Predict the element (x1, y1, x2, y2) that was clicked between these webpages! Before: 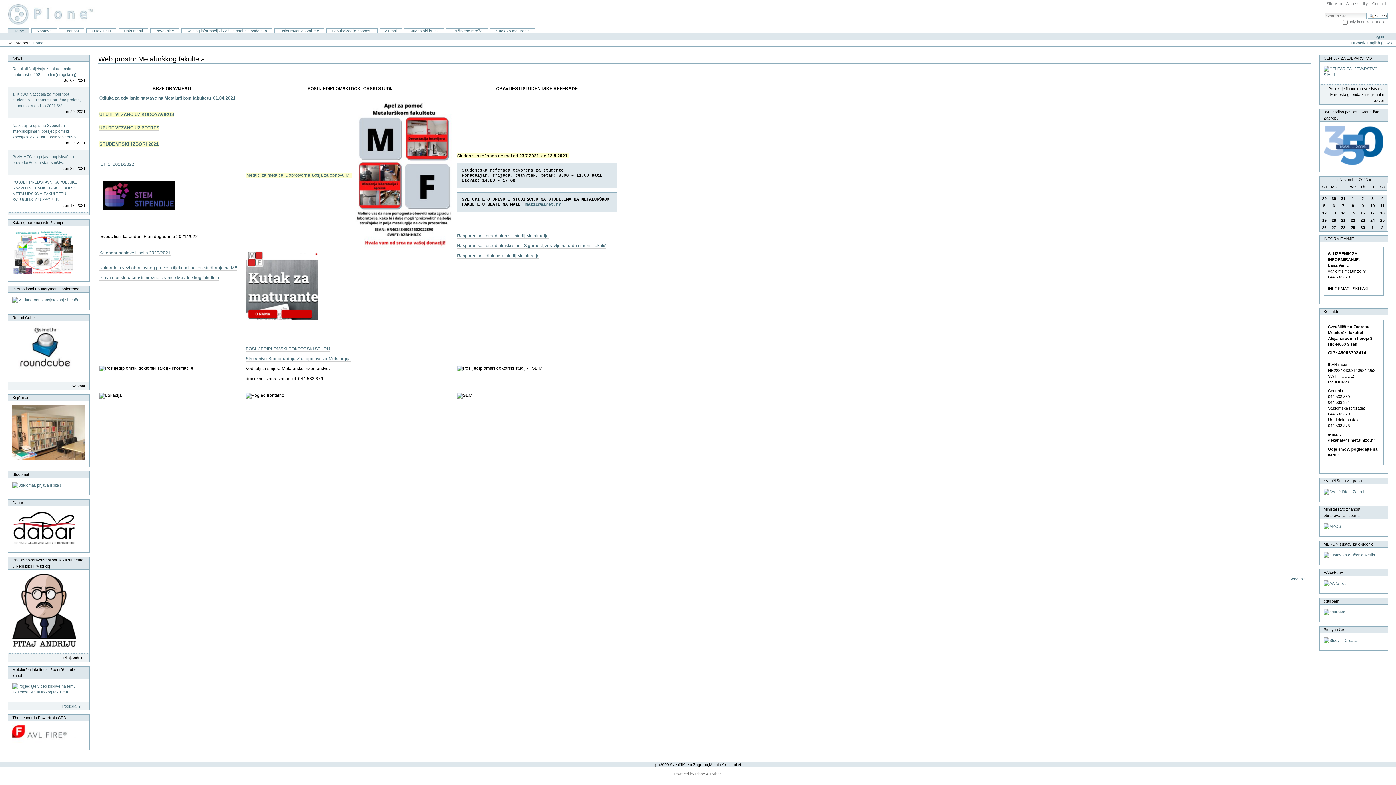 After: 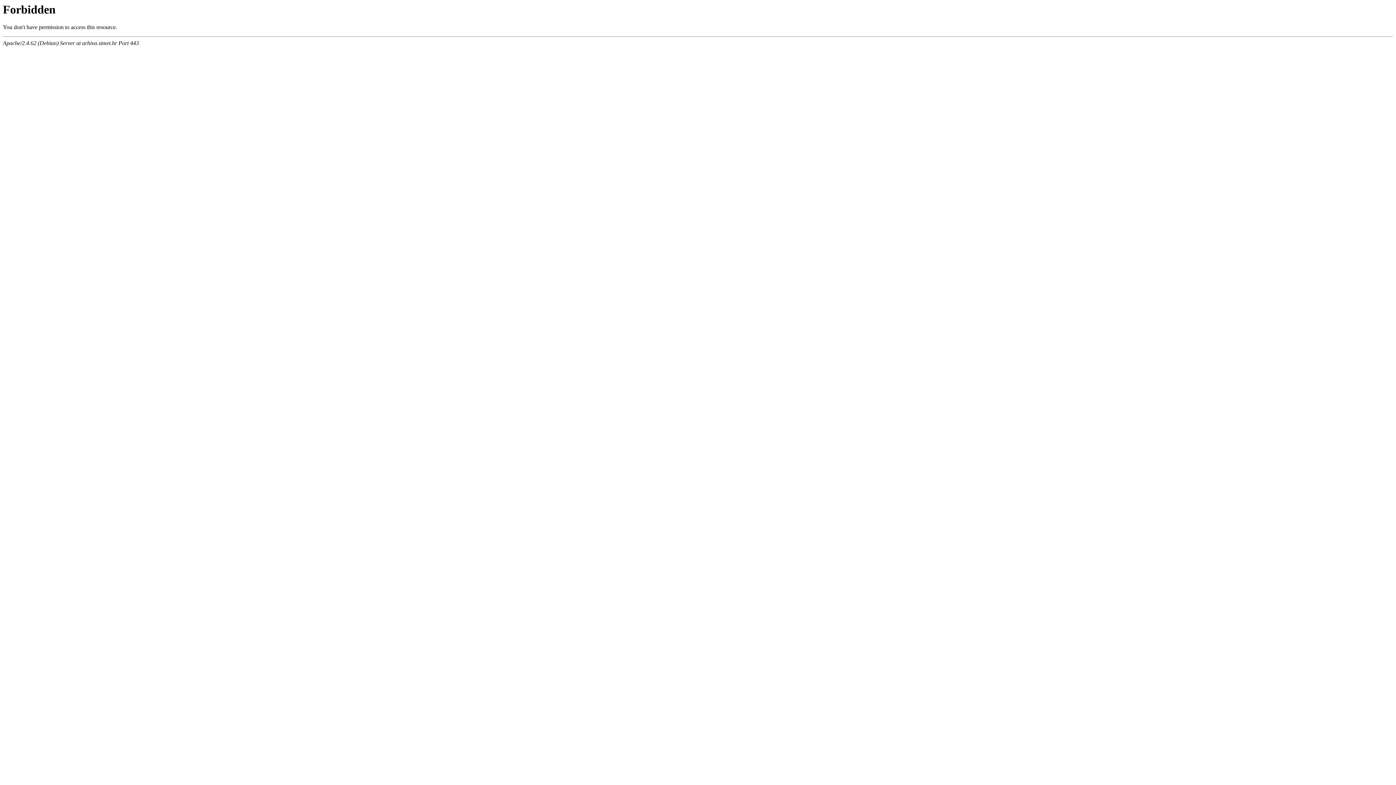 Action: label: Naknade u vezi obrazovnog procesa tijekom i nakon studiranja na MF bbox: (99, 265, 237, 271)